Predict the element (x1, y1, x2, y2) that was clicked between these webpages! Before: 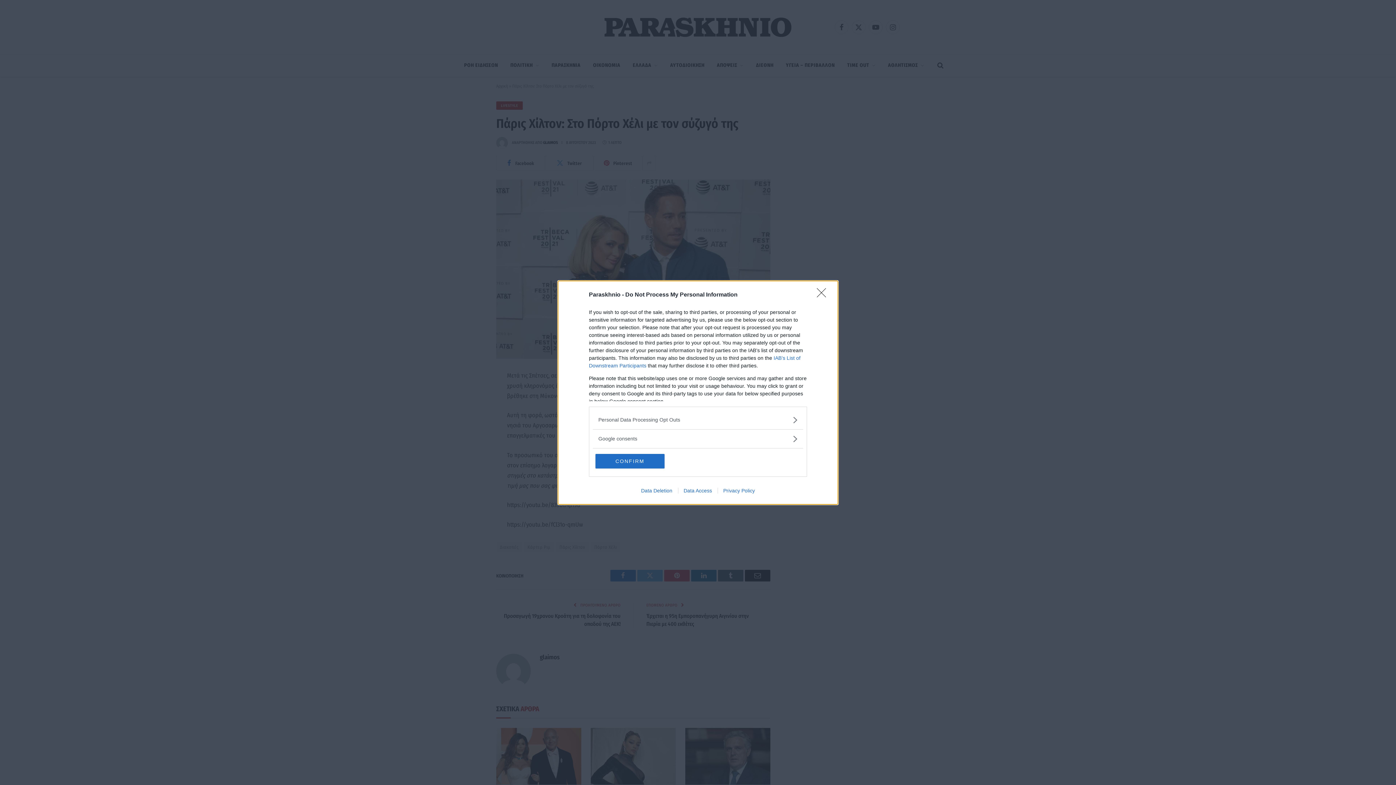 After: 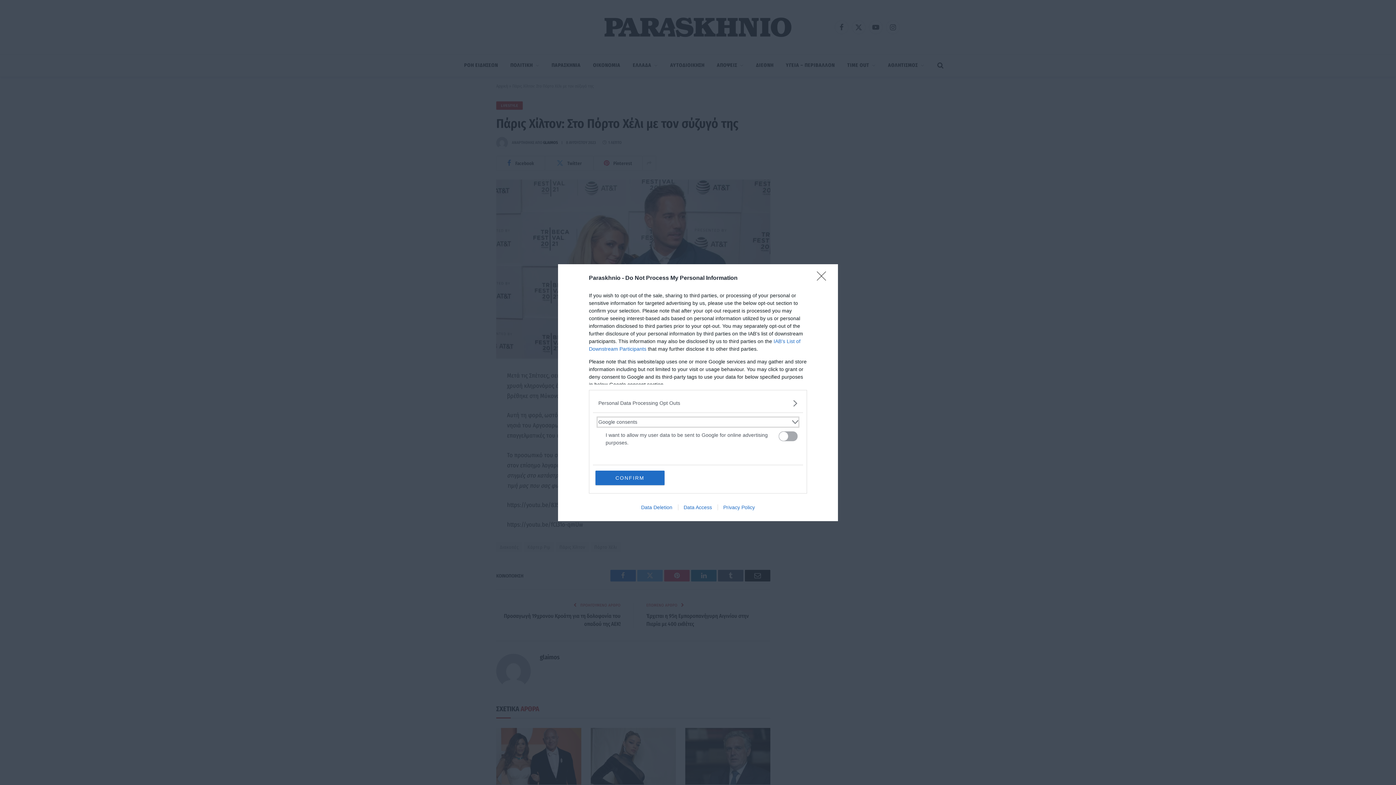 Action: bbox: (598, 435, 797, 442) label: Google consents